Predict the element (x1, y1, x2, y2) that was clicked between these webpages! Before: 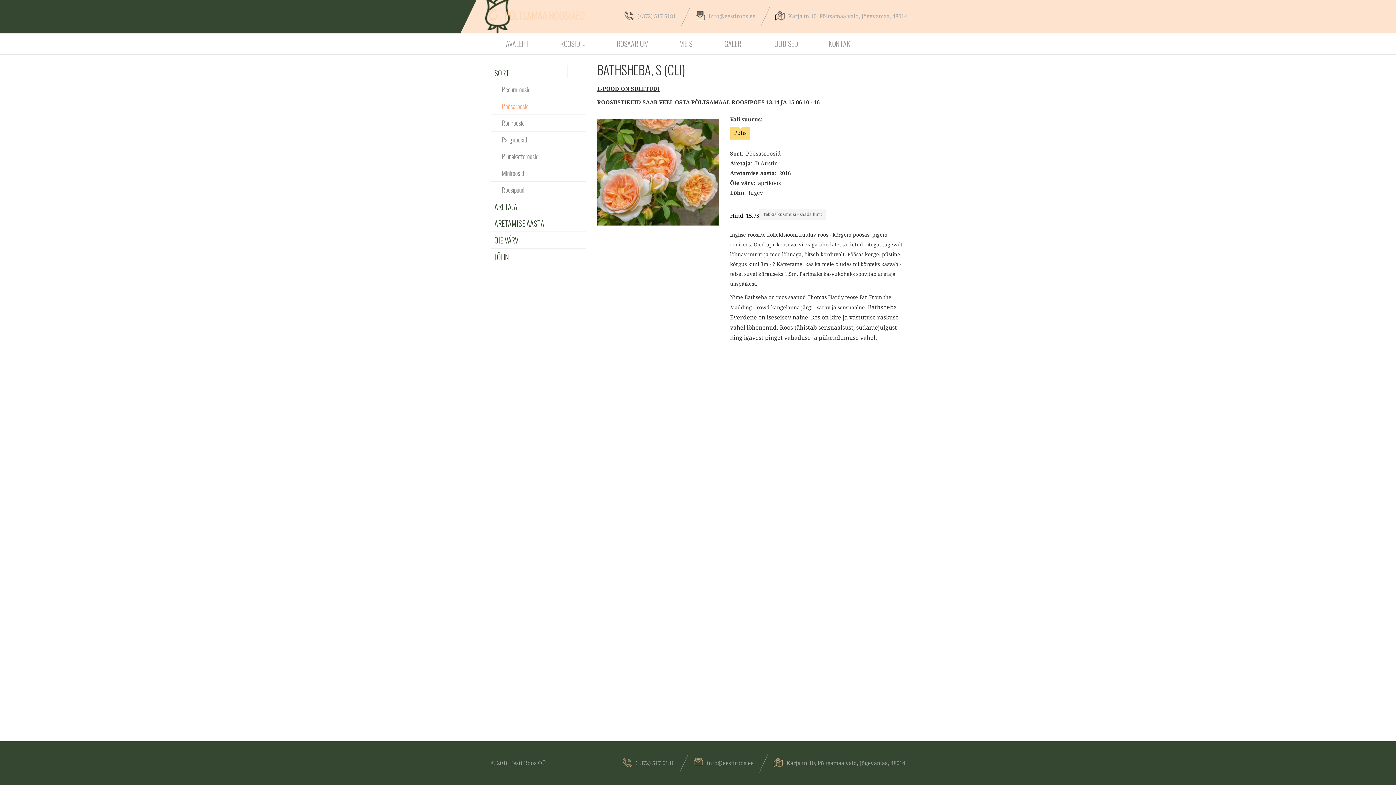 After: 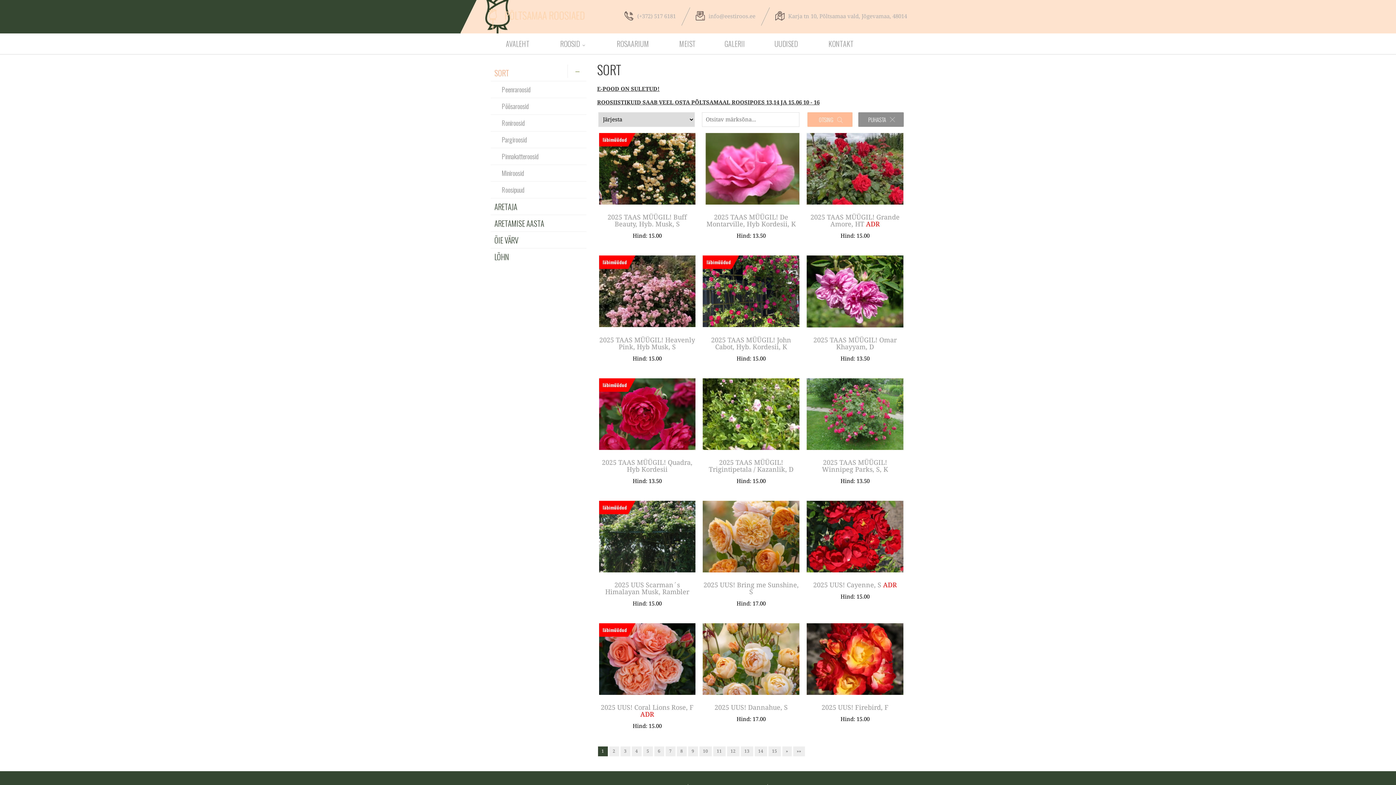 Action: bbox: (490, 64, 586, 81) label: SORT